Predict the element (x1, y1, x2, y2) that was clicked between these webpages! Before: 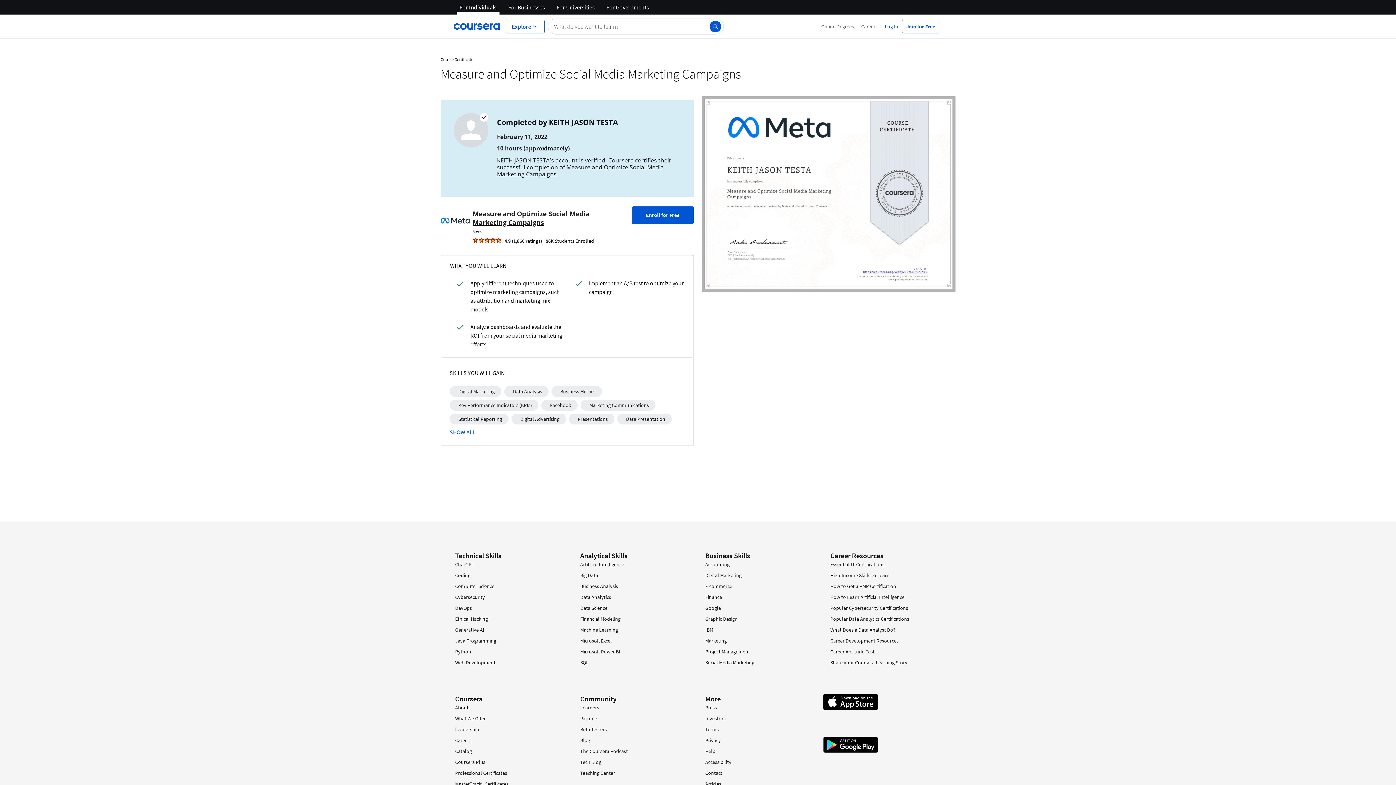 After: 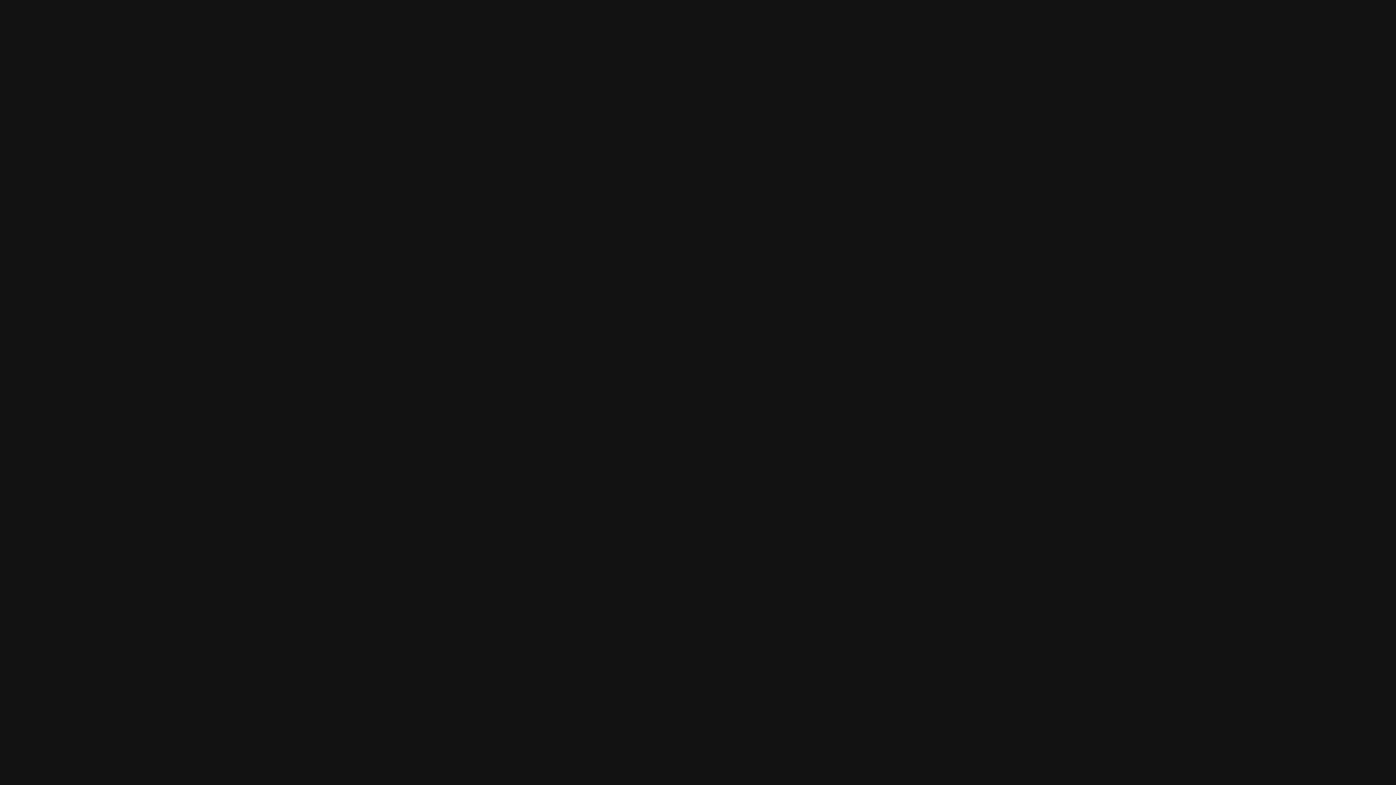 Action: label: The Coursera Podcast bbox: (580, 748, 628, 754)